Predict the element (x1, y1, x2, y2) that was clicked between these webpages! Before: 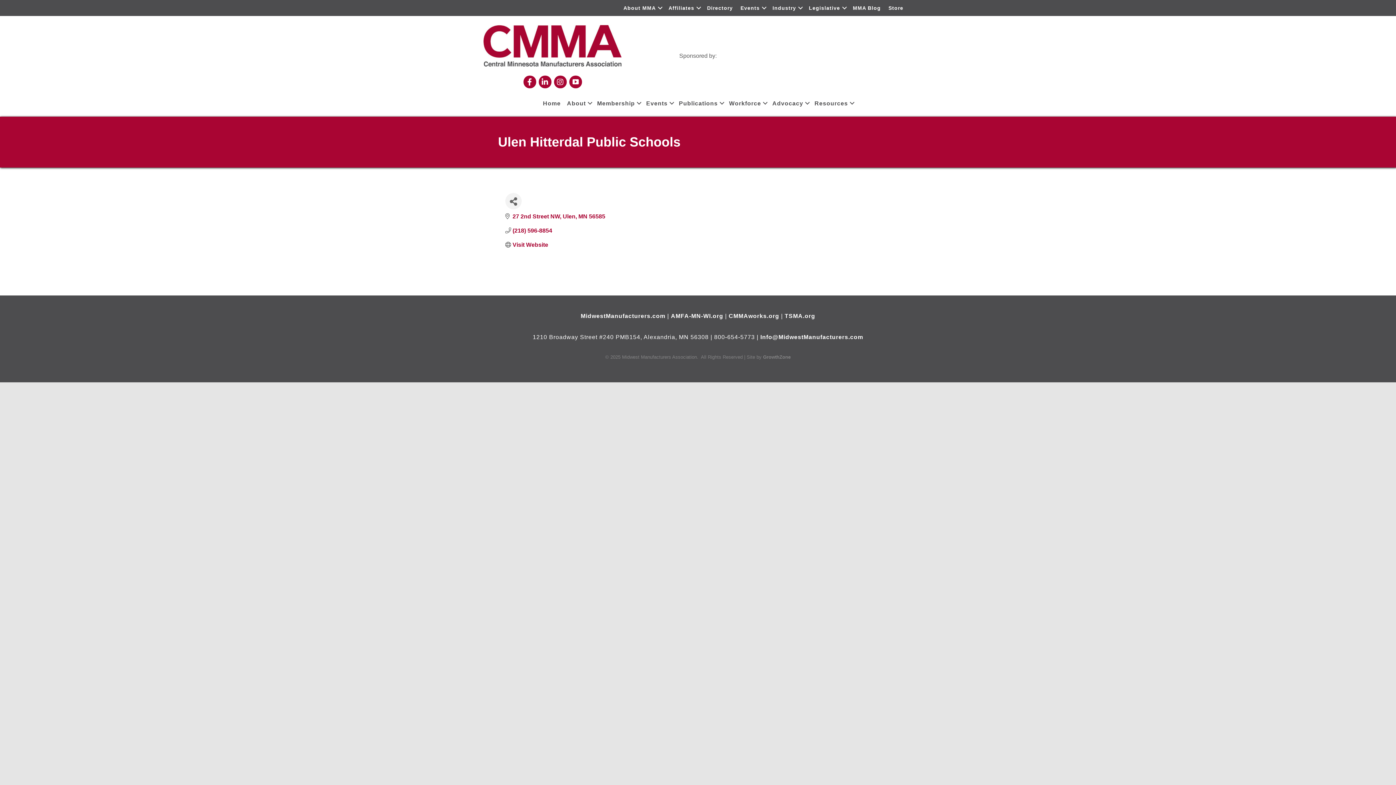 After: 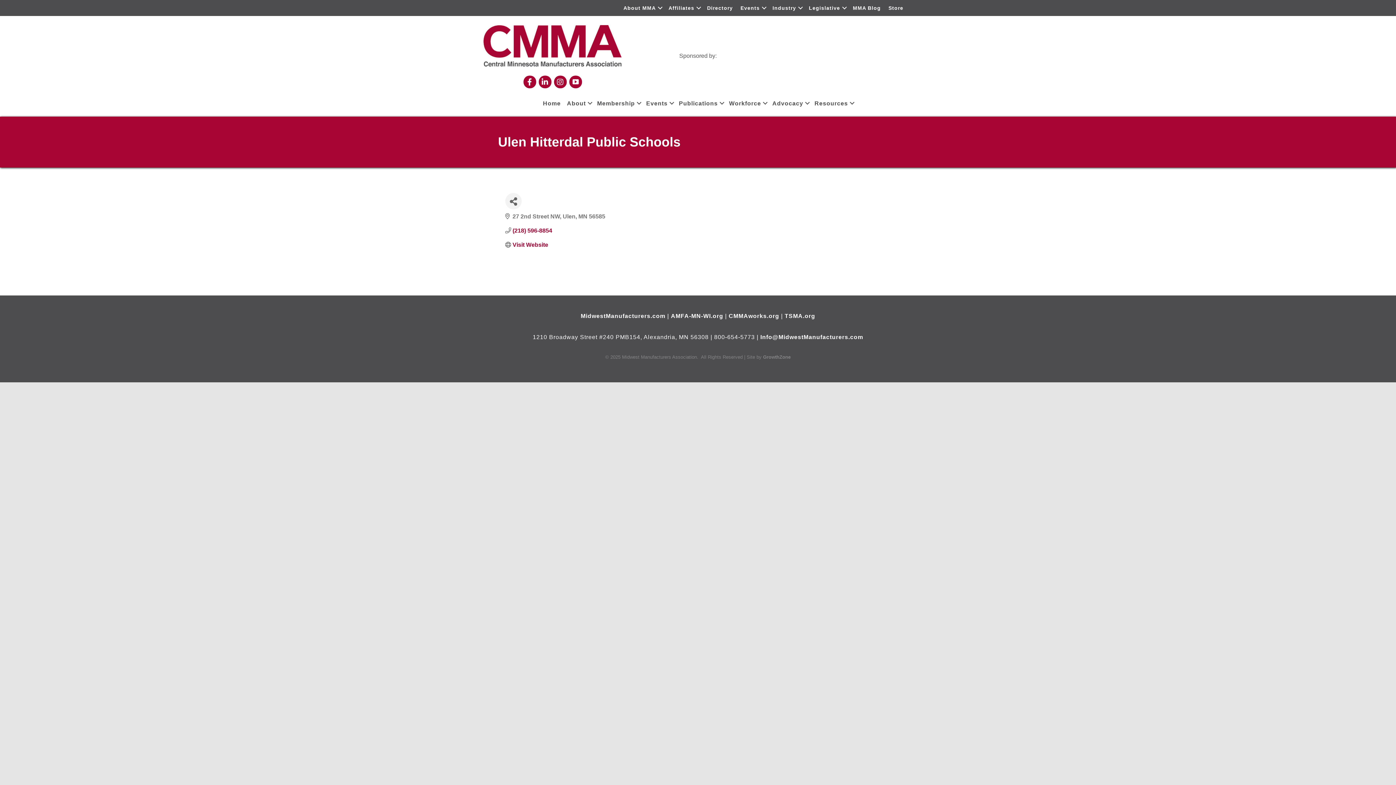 Action: bbox: (512, 212, 605, 219) label: 27 2nd Street NW Ulen MN 56585